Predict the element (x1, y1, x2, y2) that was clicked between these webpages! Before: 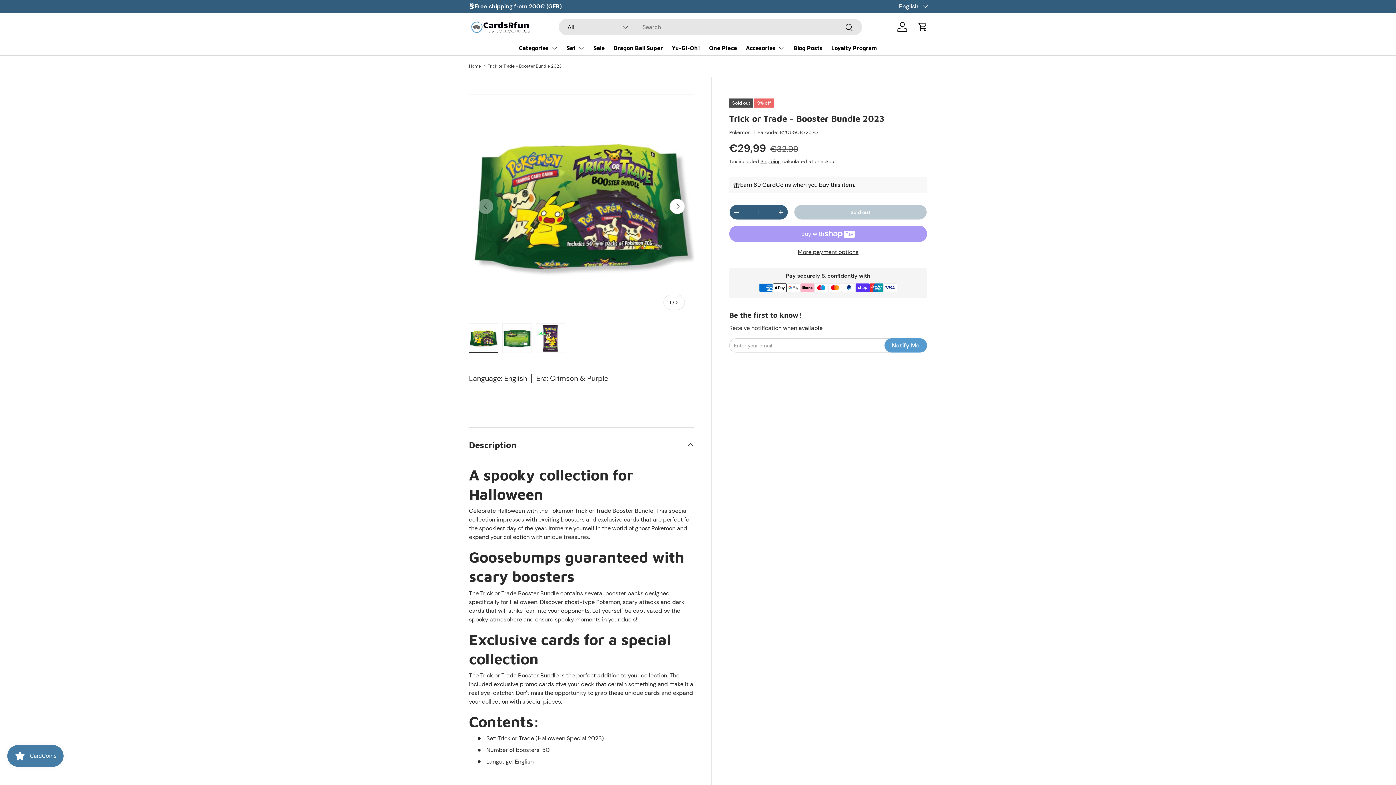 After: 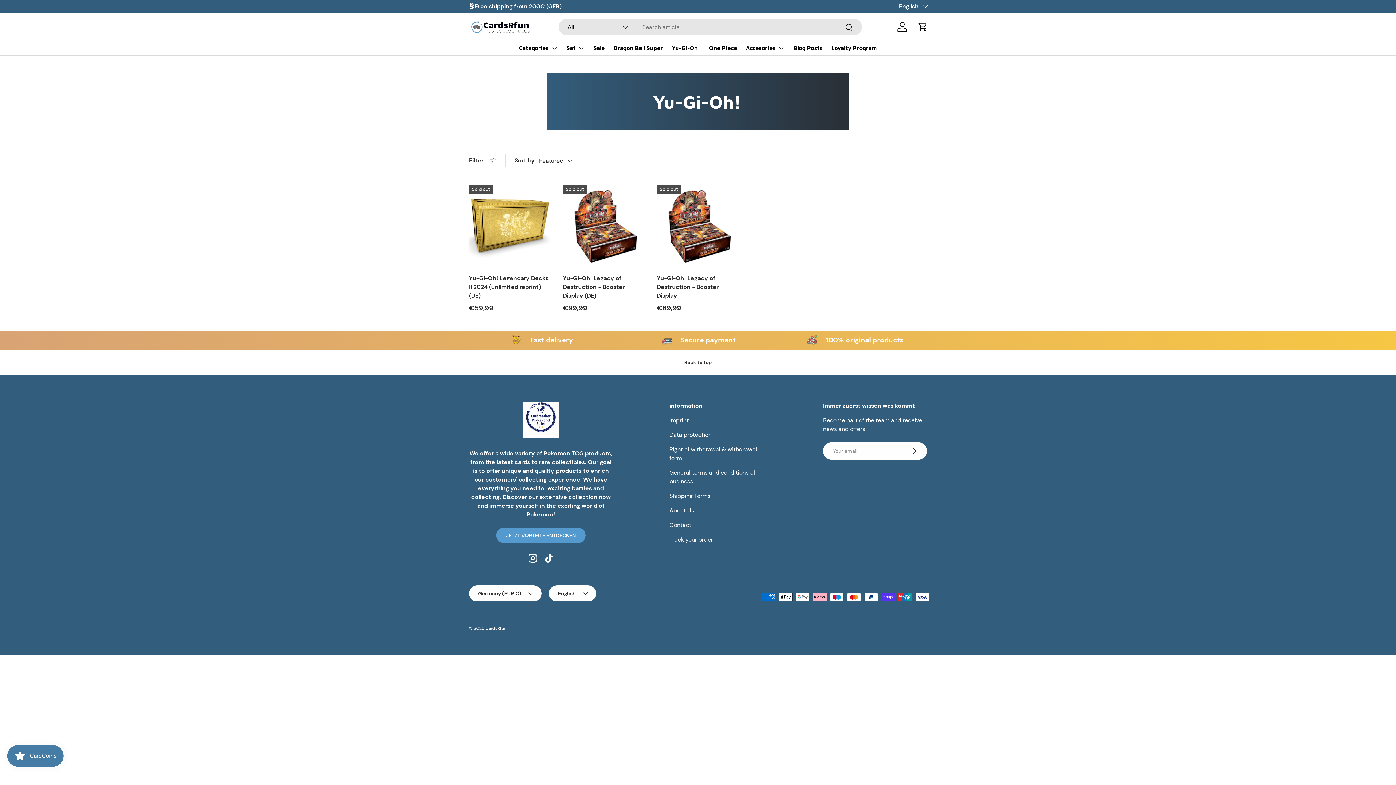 Action: bbox: (671, 41, 700, 55) label: Yu-Gi-Oh!